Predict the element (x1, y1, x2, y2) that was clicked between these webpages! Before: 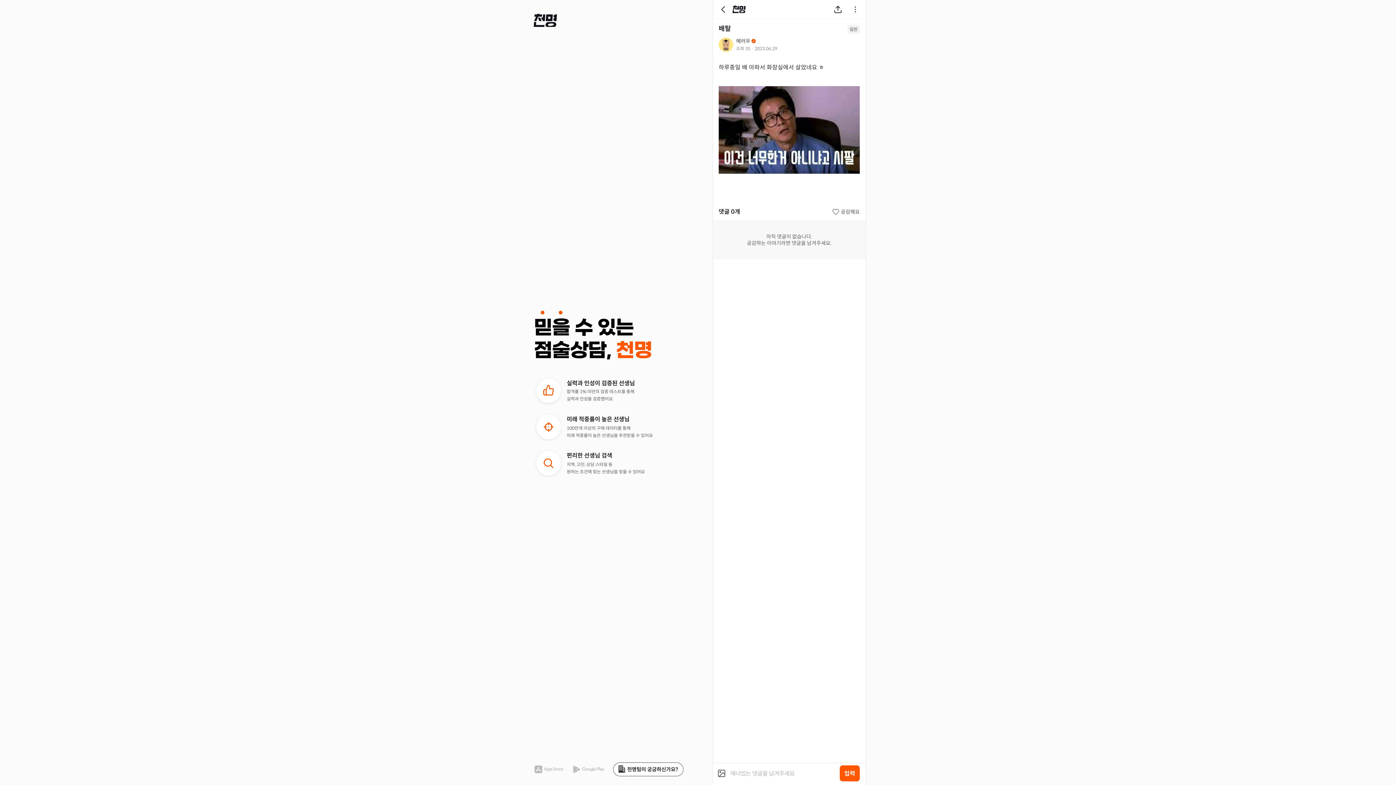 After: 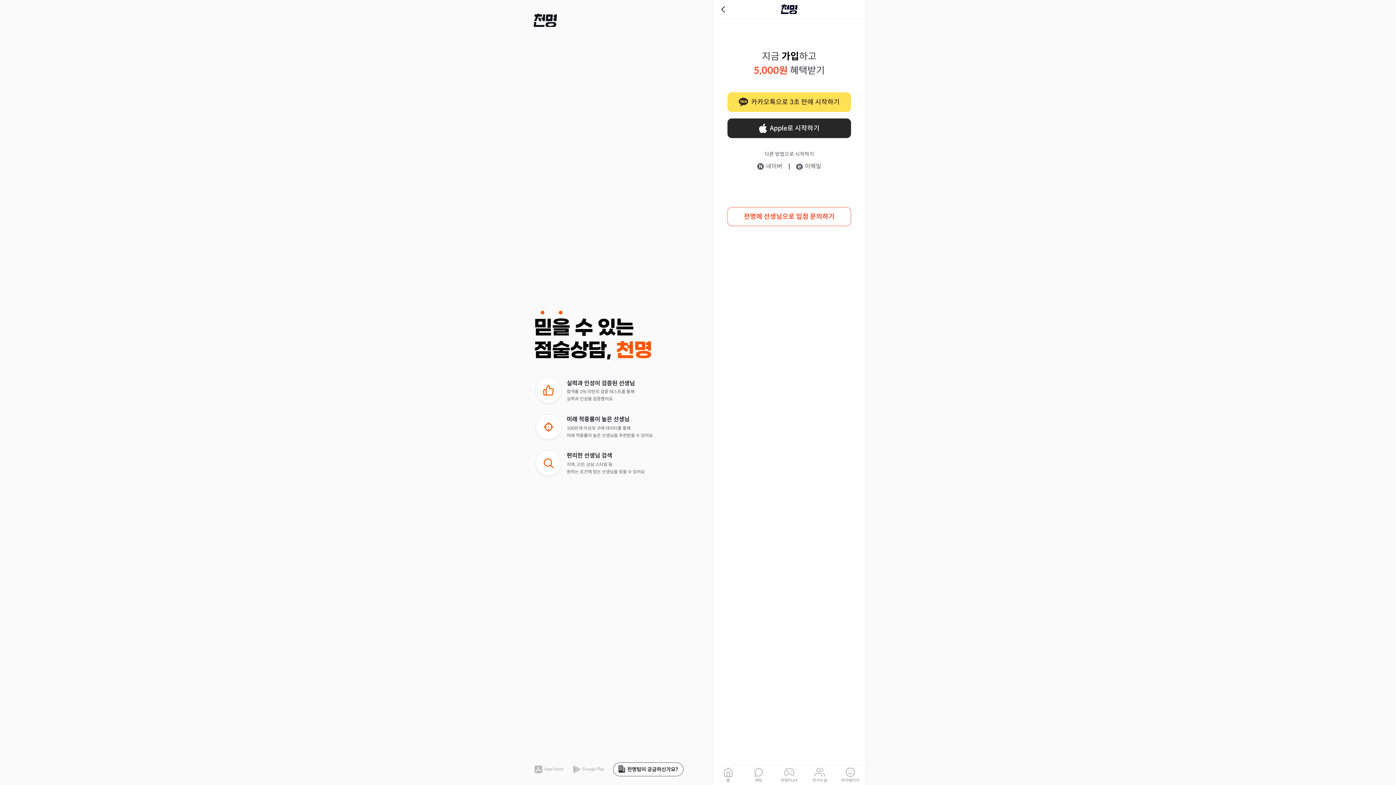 Action: bbox: (840, 765, 860, 781) label: 입력